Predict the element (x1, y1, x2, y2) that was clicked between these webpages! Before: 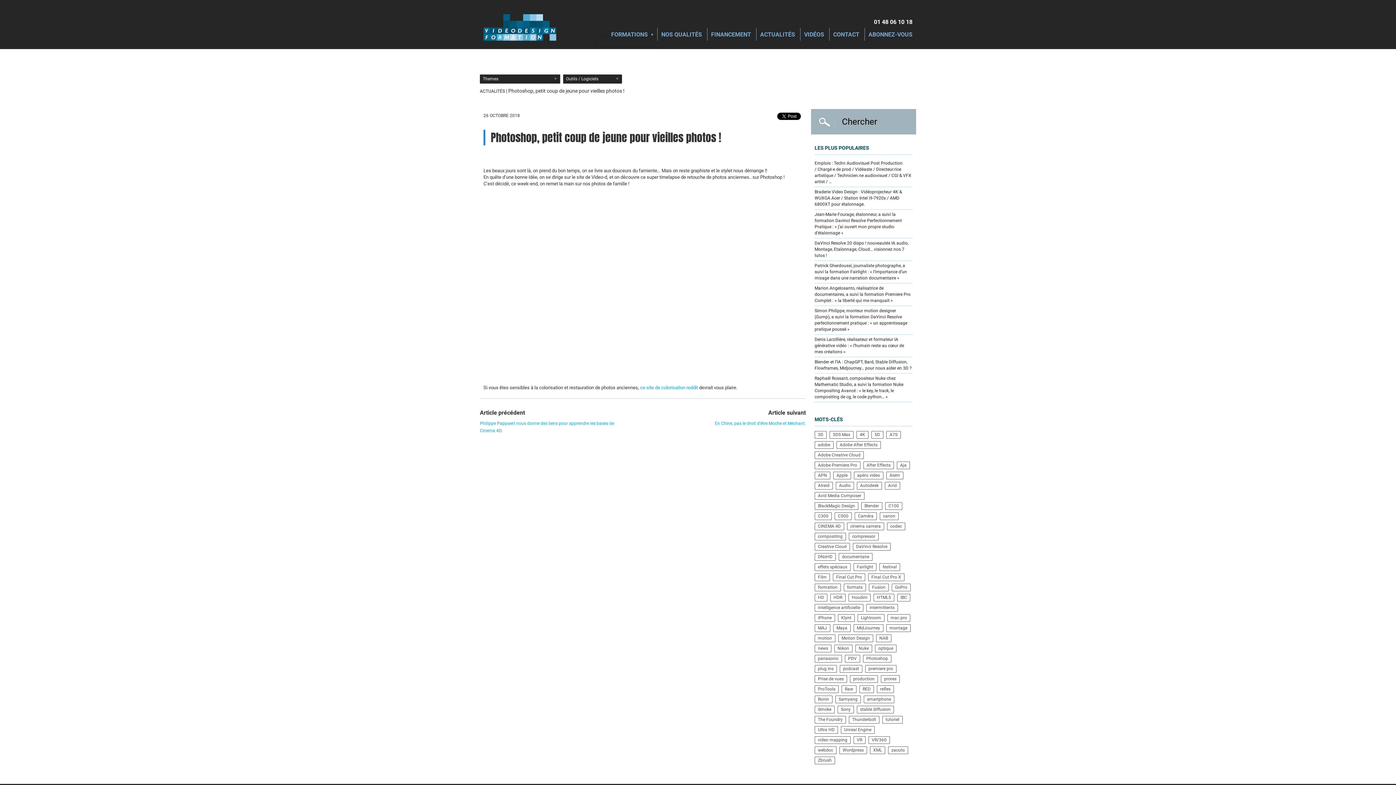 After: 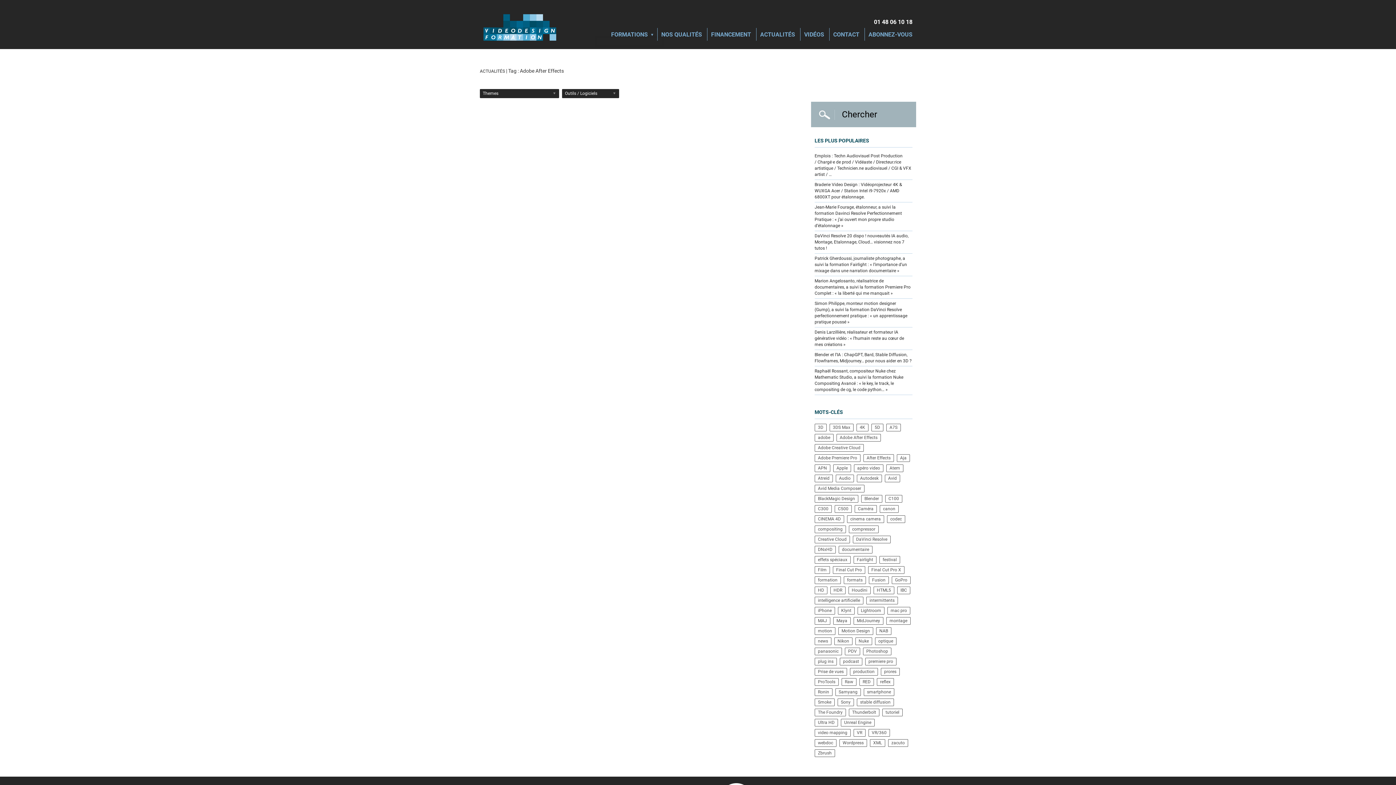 Action: label: Adobe After Effects (16 éléments) bbox: (836, 441, 881, 449)